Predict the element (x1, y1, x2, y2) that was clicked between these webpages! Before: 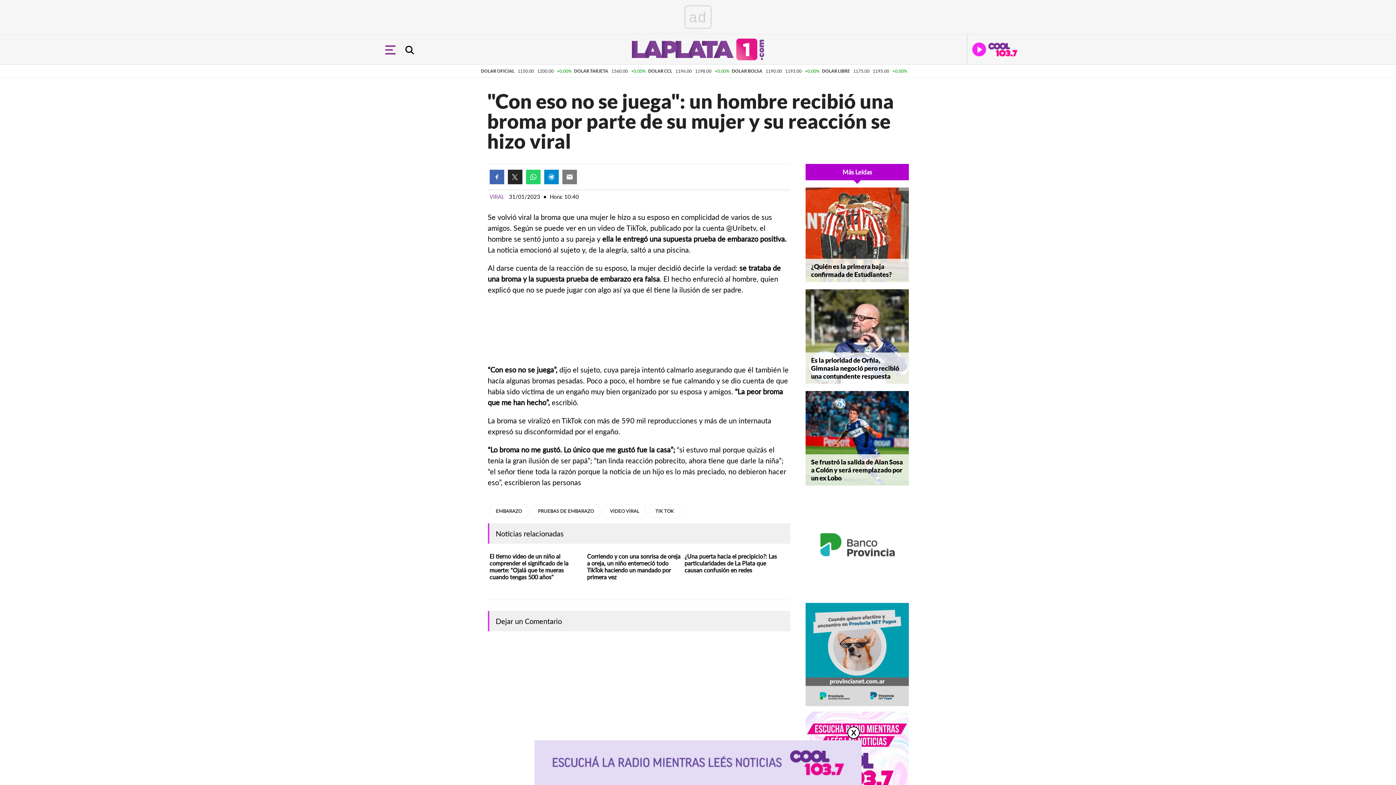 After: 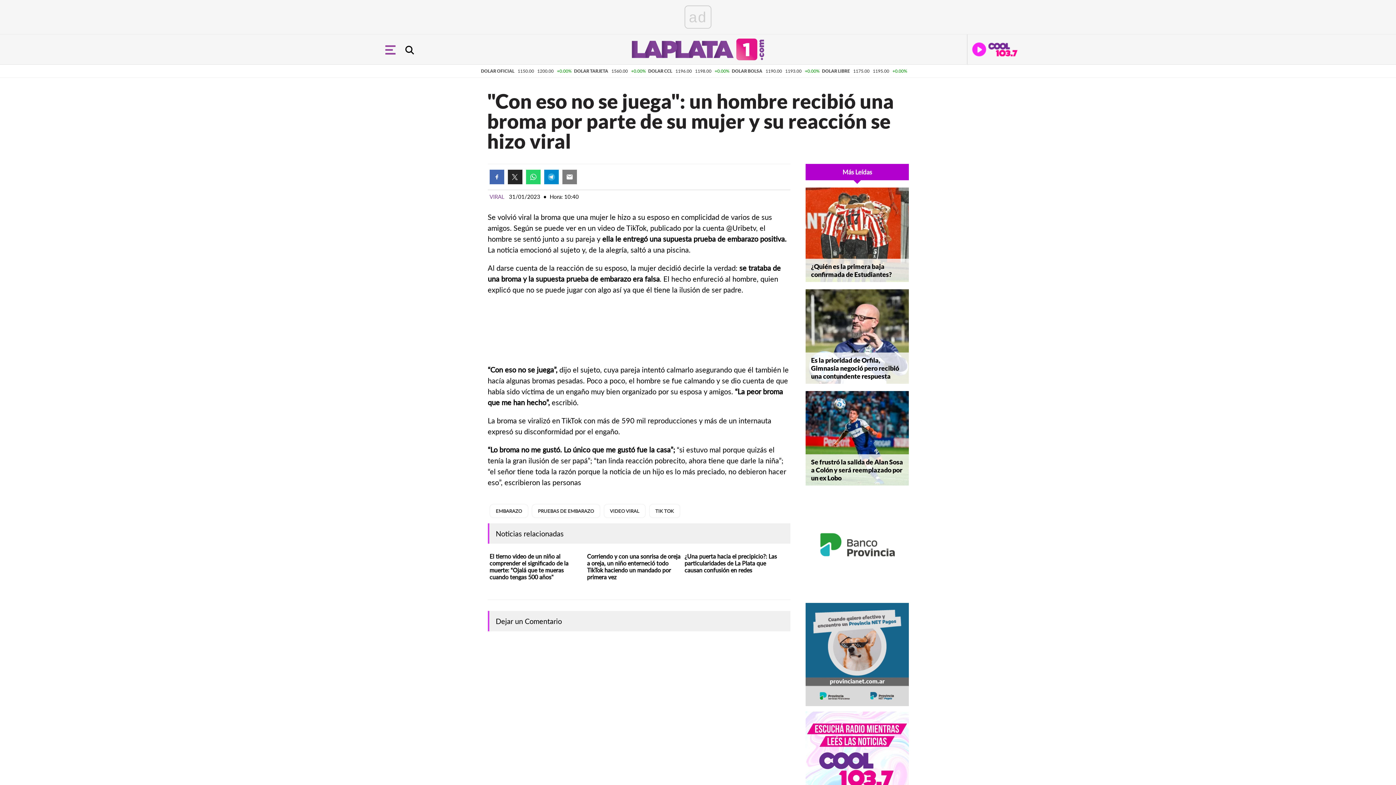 Action: label: X bbox: (847, 726, 860, 739)